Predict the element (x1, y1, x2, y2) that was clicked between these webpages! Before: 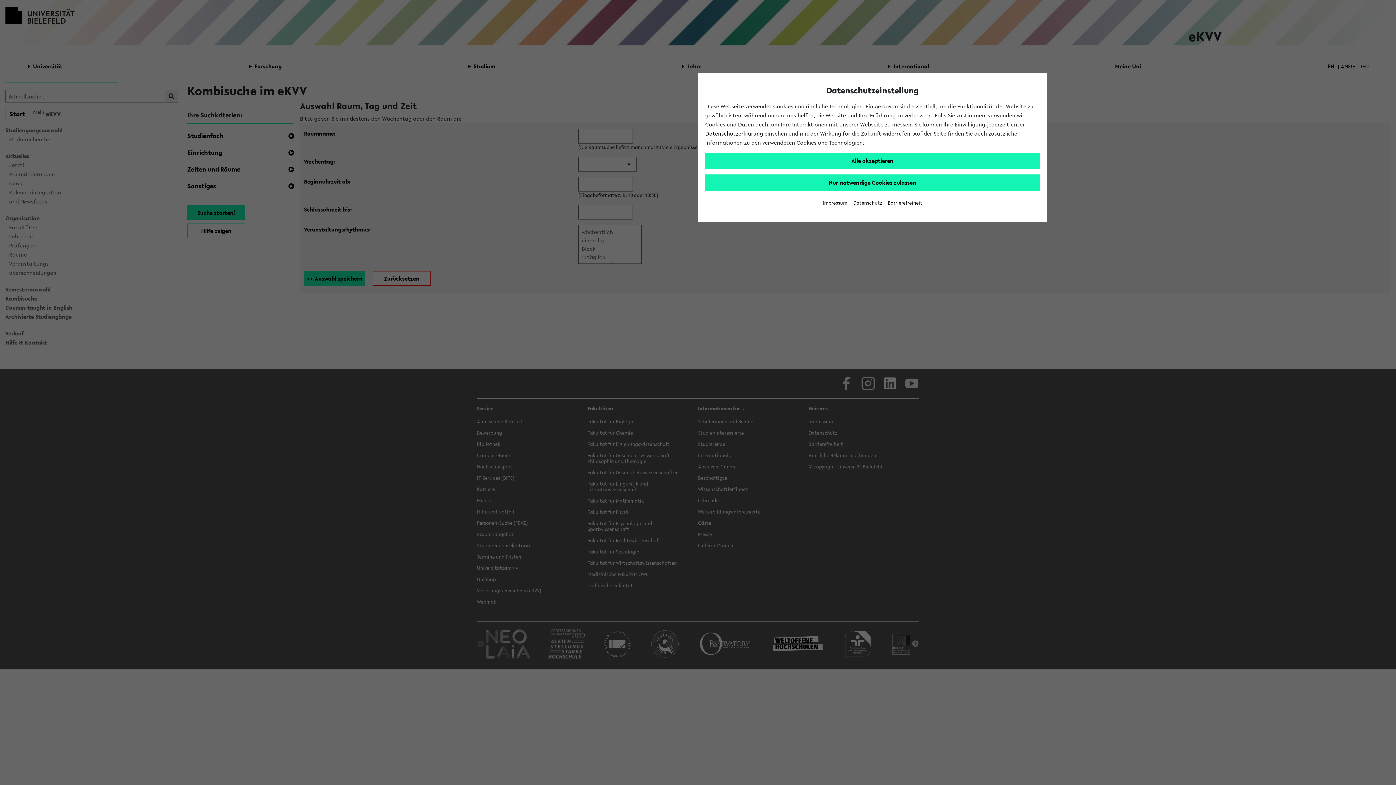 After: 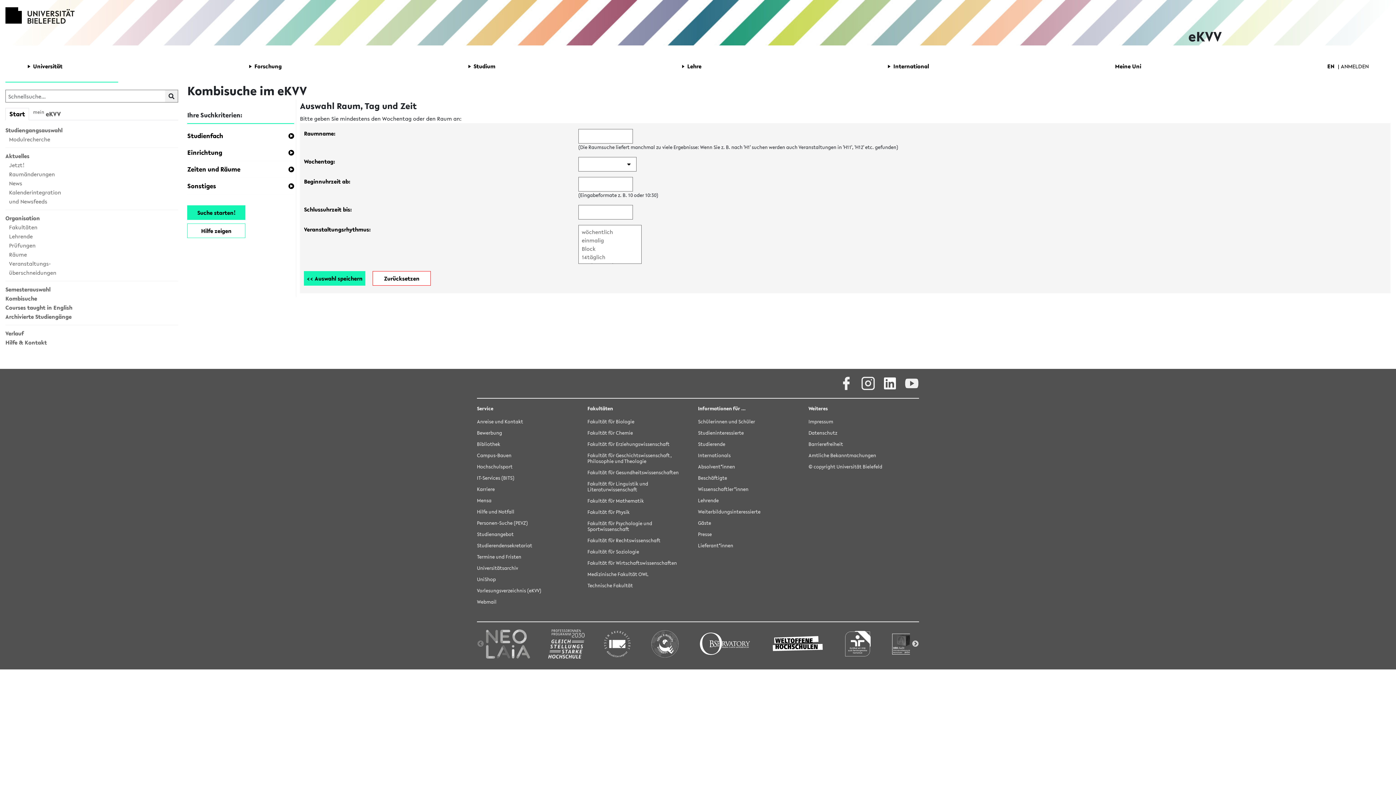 Action: bbox: (705, 152, 1040, 169) label: Alle akzeptieren